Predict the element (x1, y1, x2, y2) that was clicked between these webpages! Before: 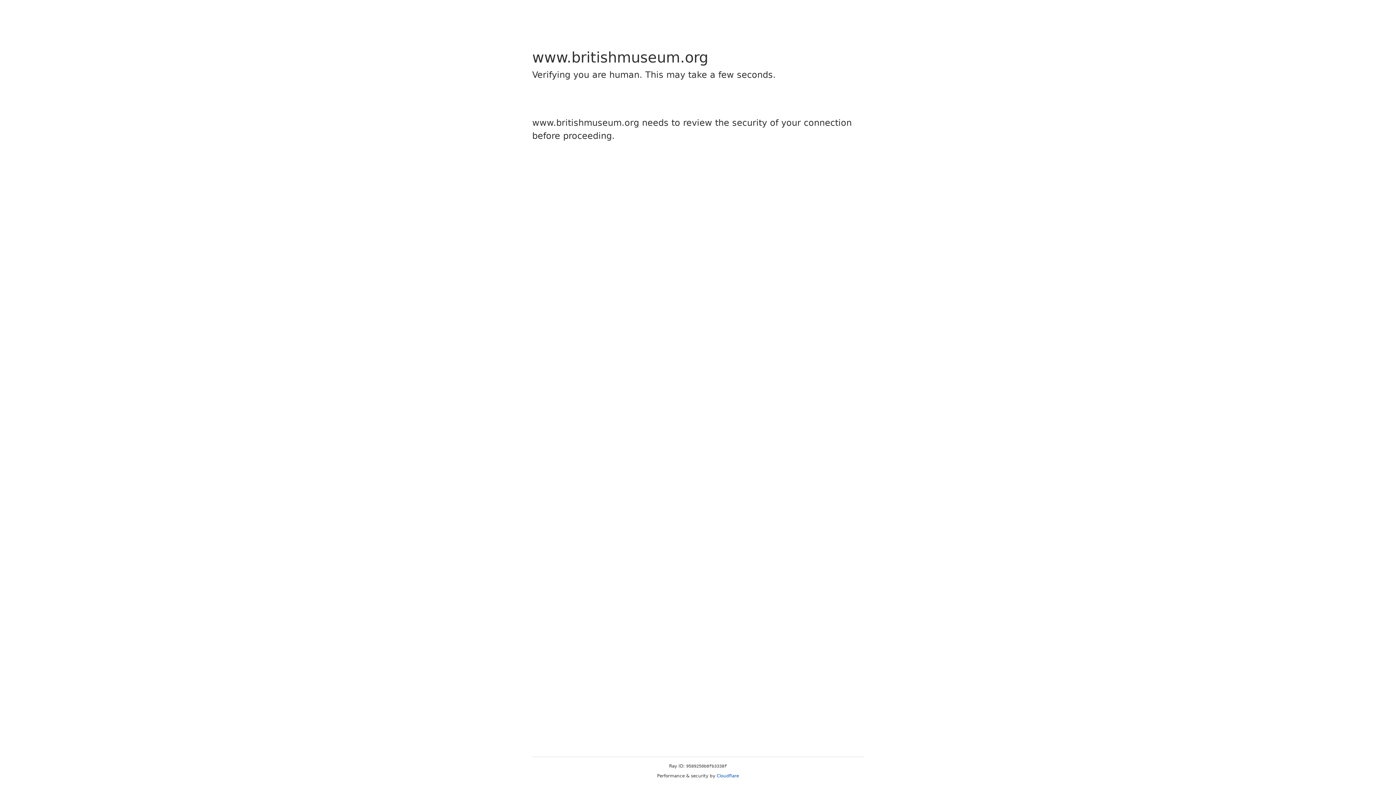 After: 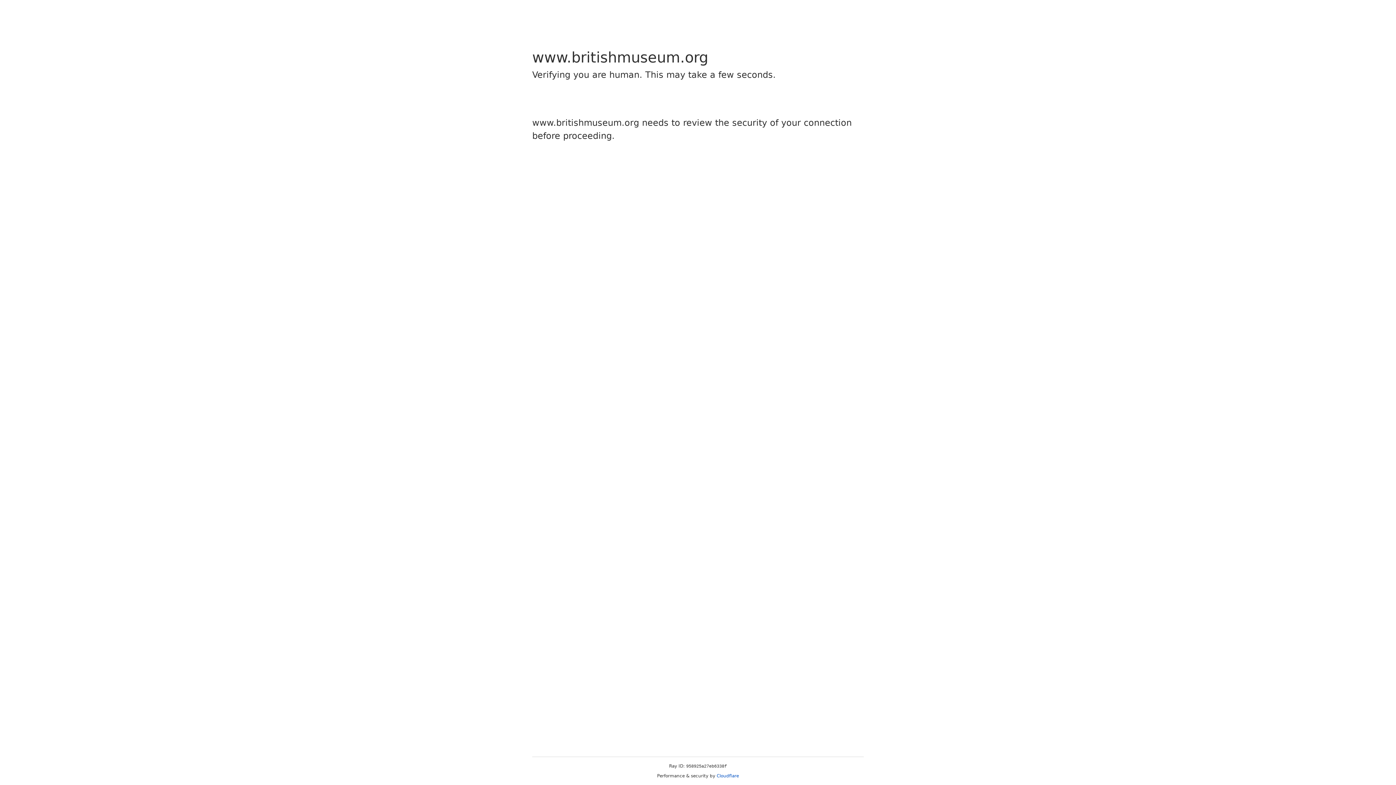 Action: bbox: (716, 773, 739, 778) label: Cloudflare